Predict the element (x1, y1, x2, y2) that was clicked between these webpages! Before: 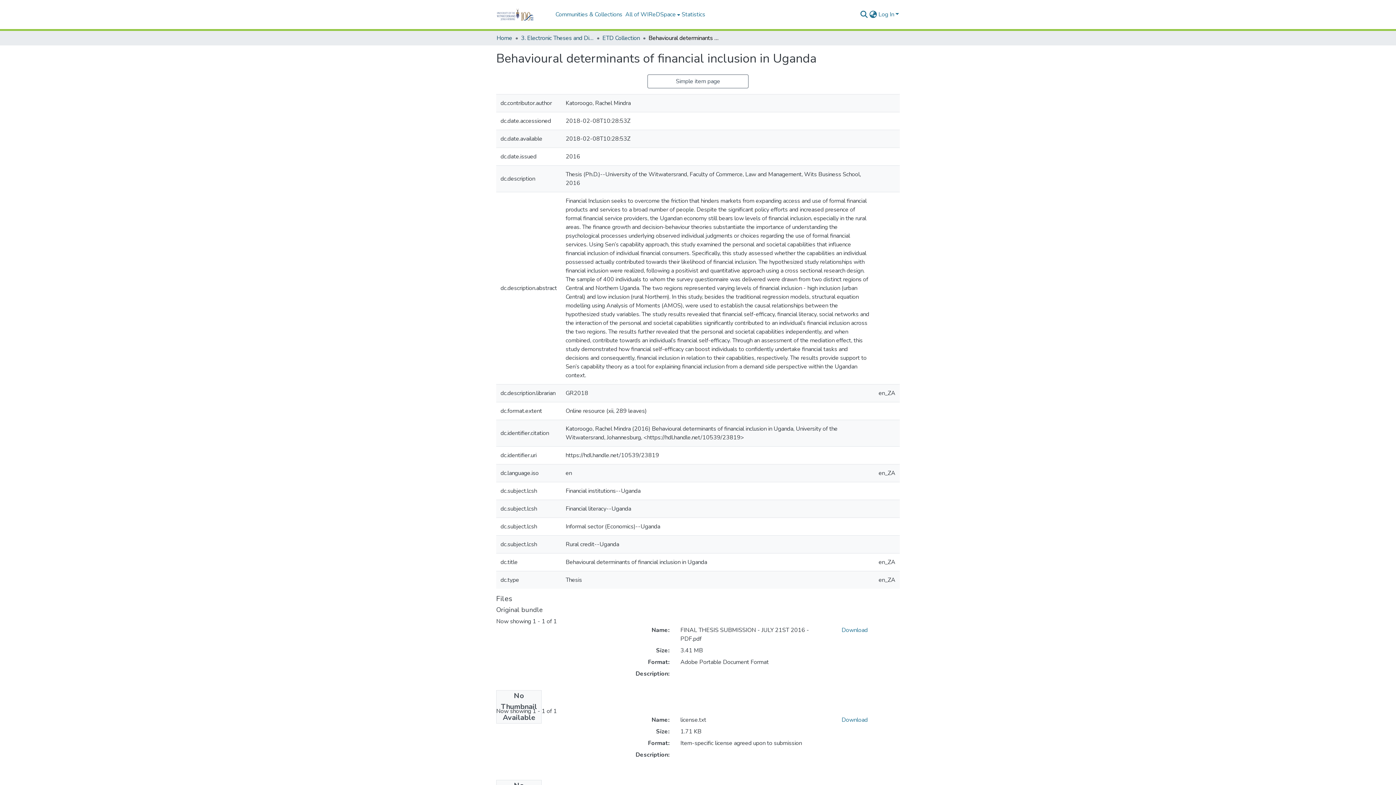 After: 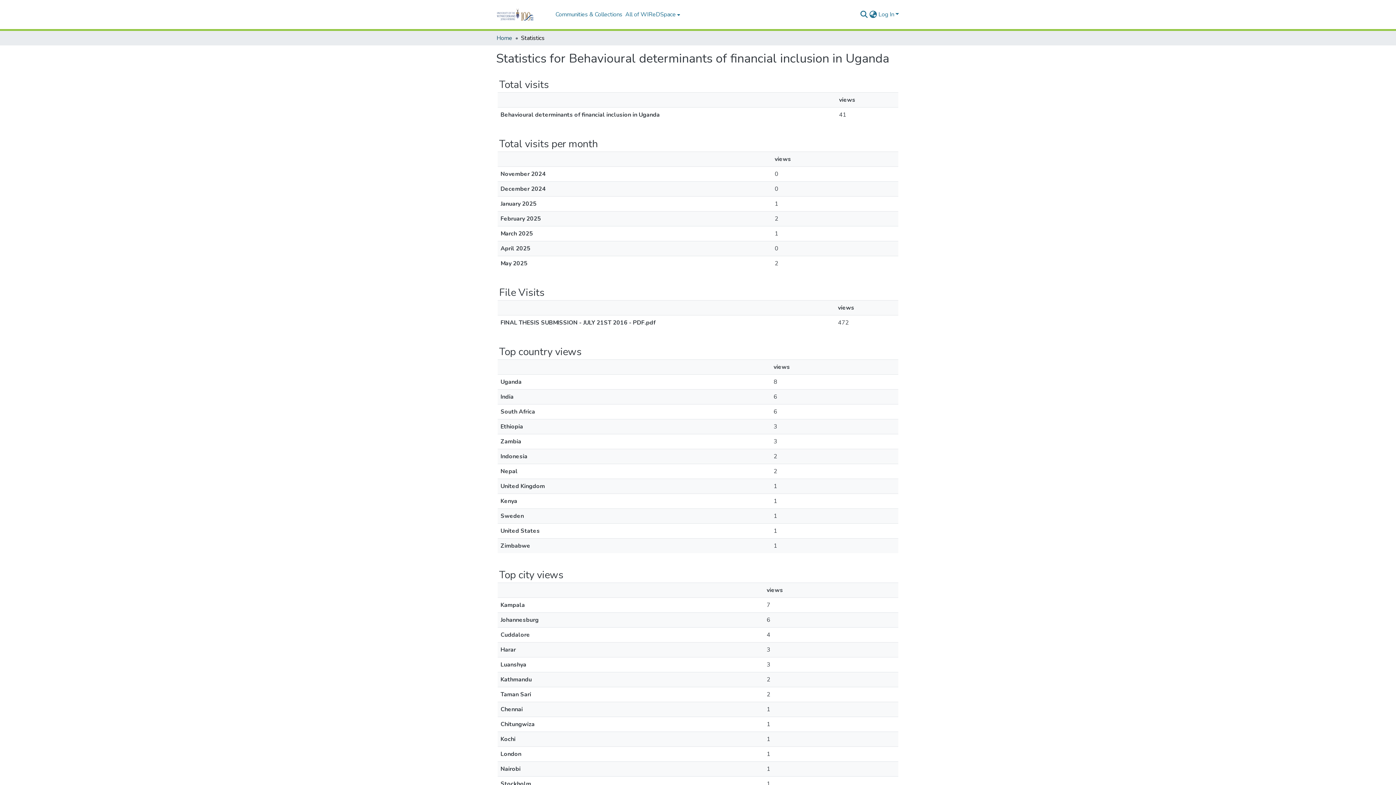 Action: label: Statistics bbox: (680, 10, 706, 18)